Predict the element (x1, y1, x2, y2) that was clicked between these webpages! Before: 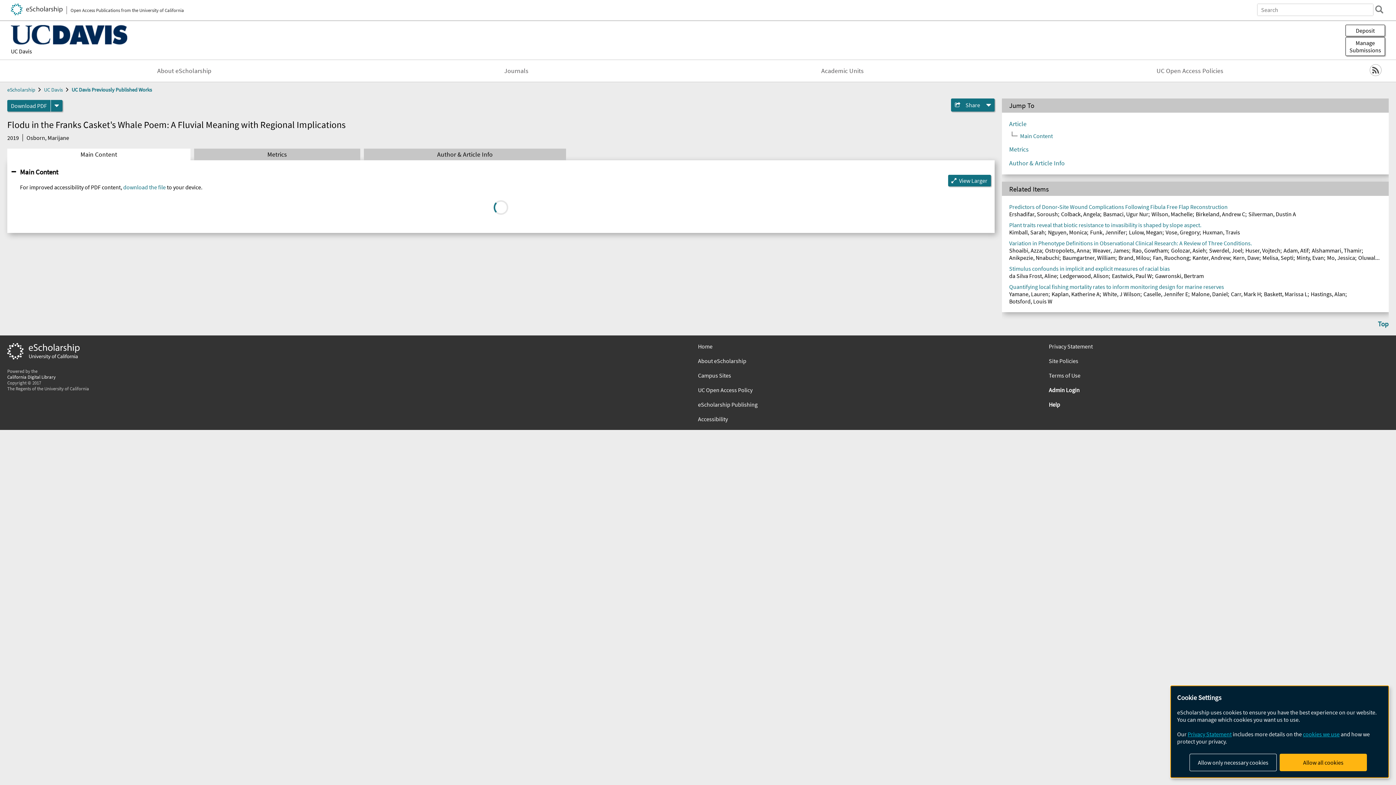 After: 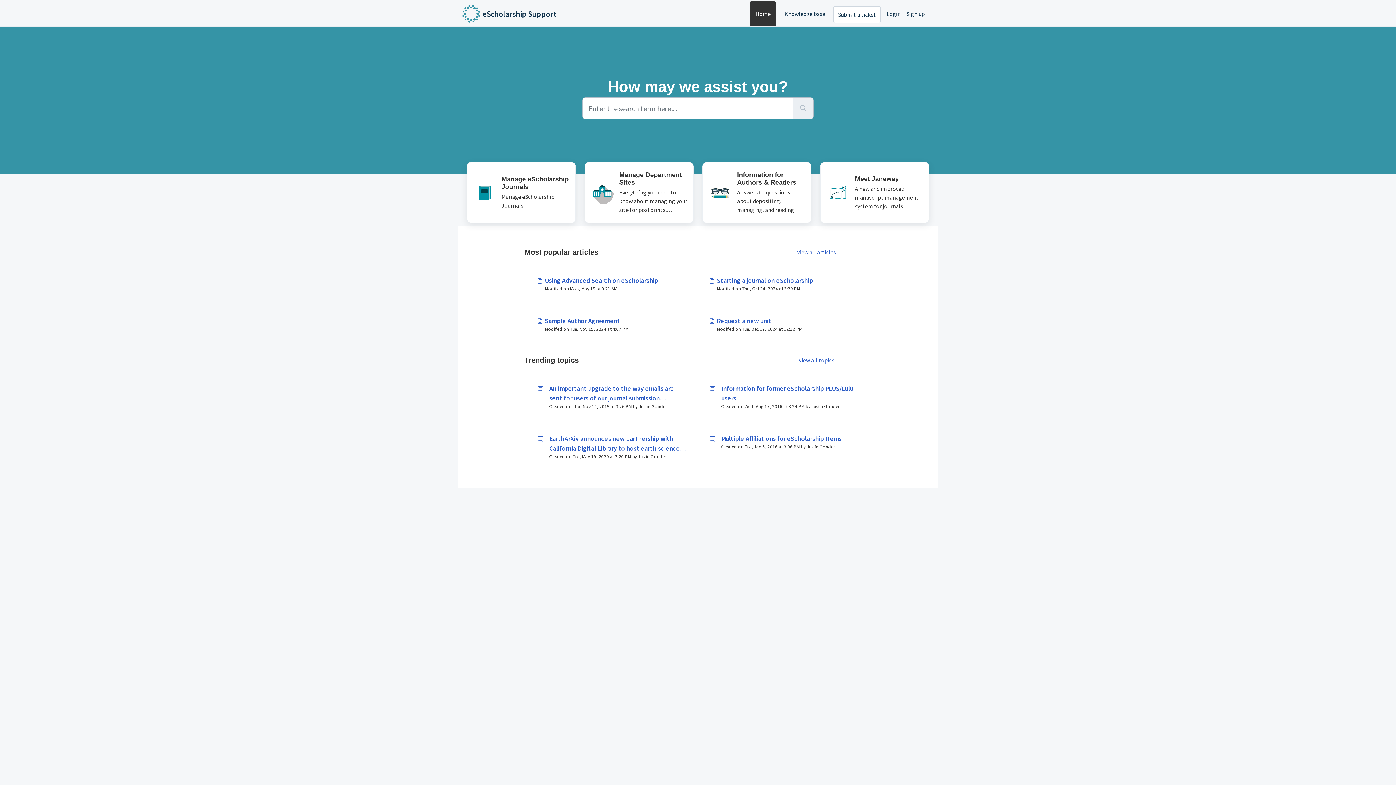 Action: label: Help bbox: (1049, 401, 1389, 408)